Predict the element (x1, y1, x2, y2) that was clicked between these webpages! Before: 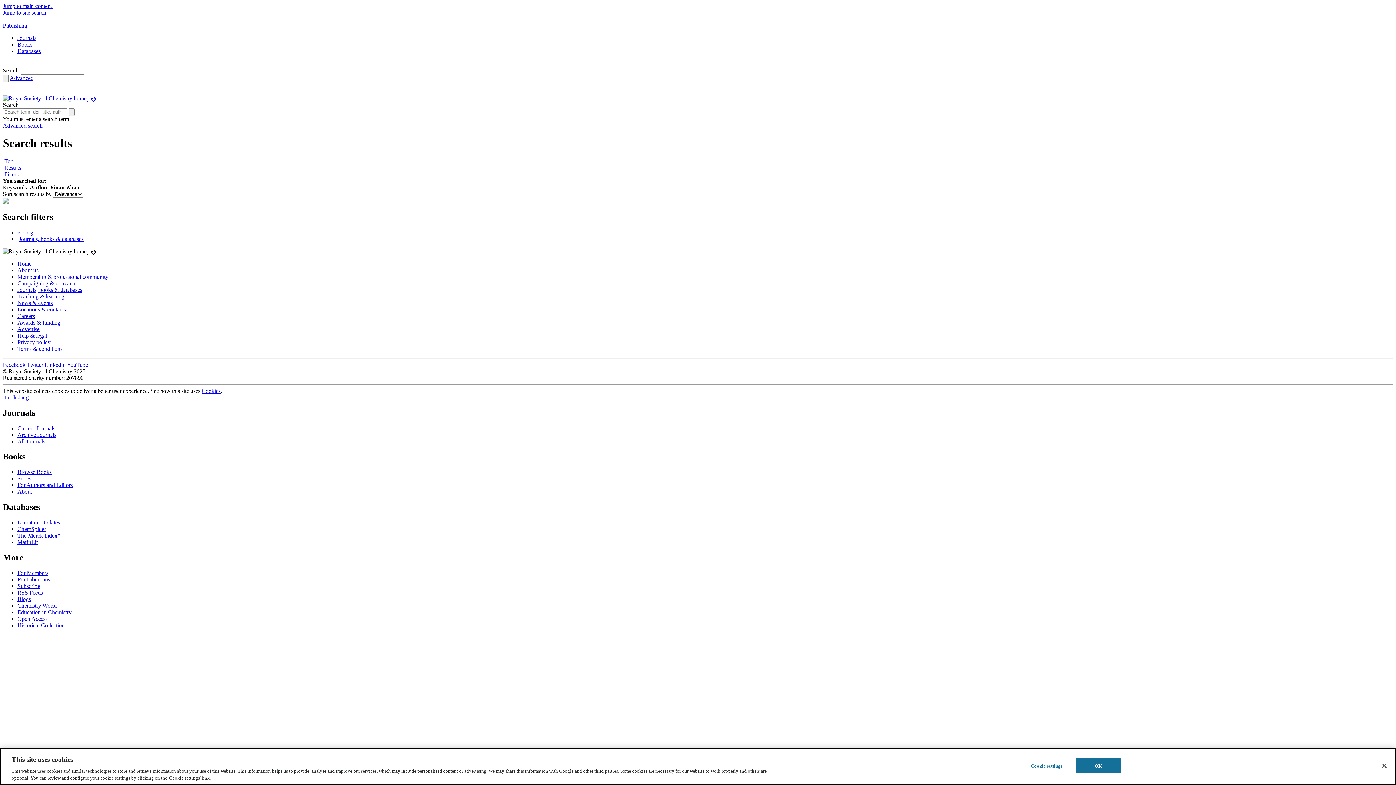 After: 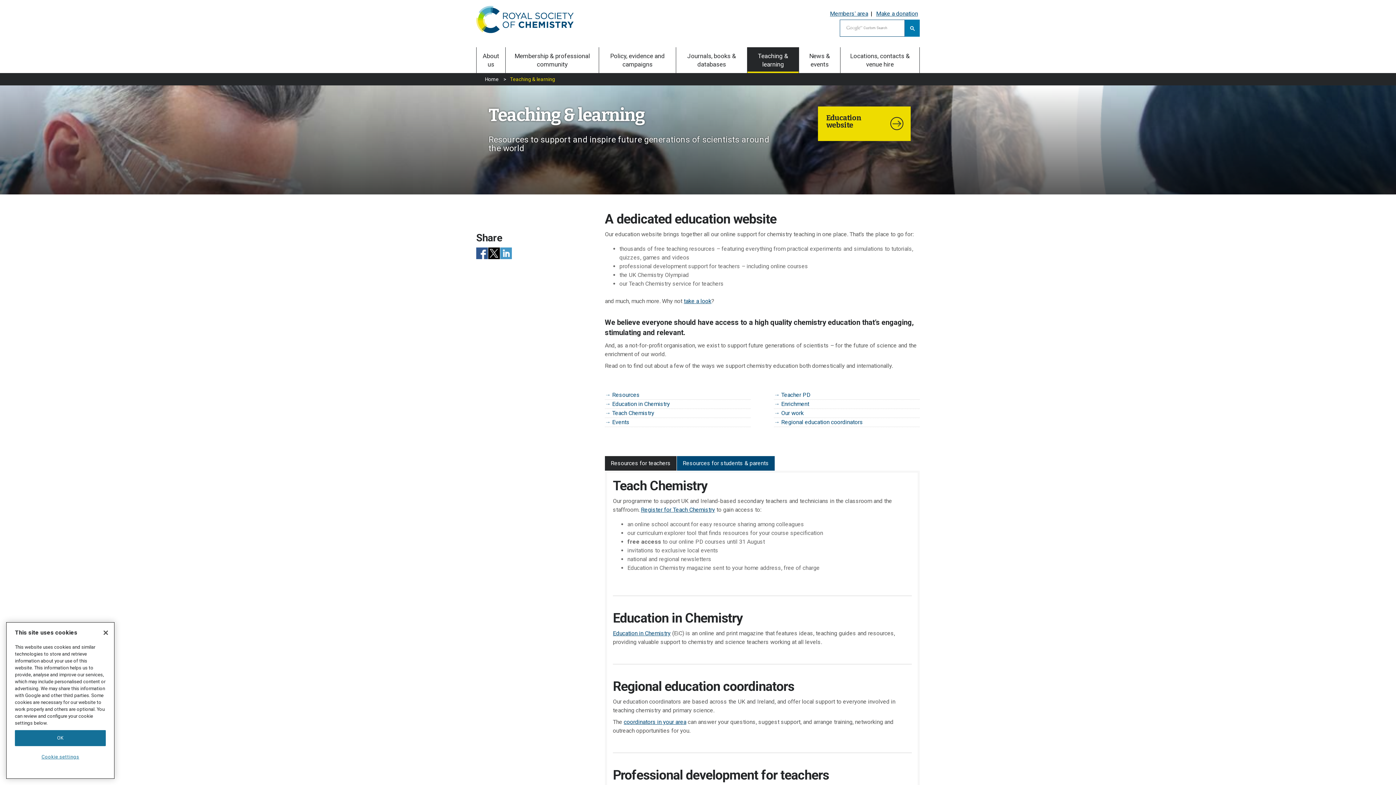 Action: label: Teaching & learning bbox: (17, 293, 64, 299)